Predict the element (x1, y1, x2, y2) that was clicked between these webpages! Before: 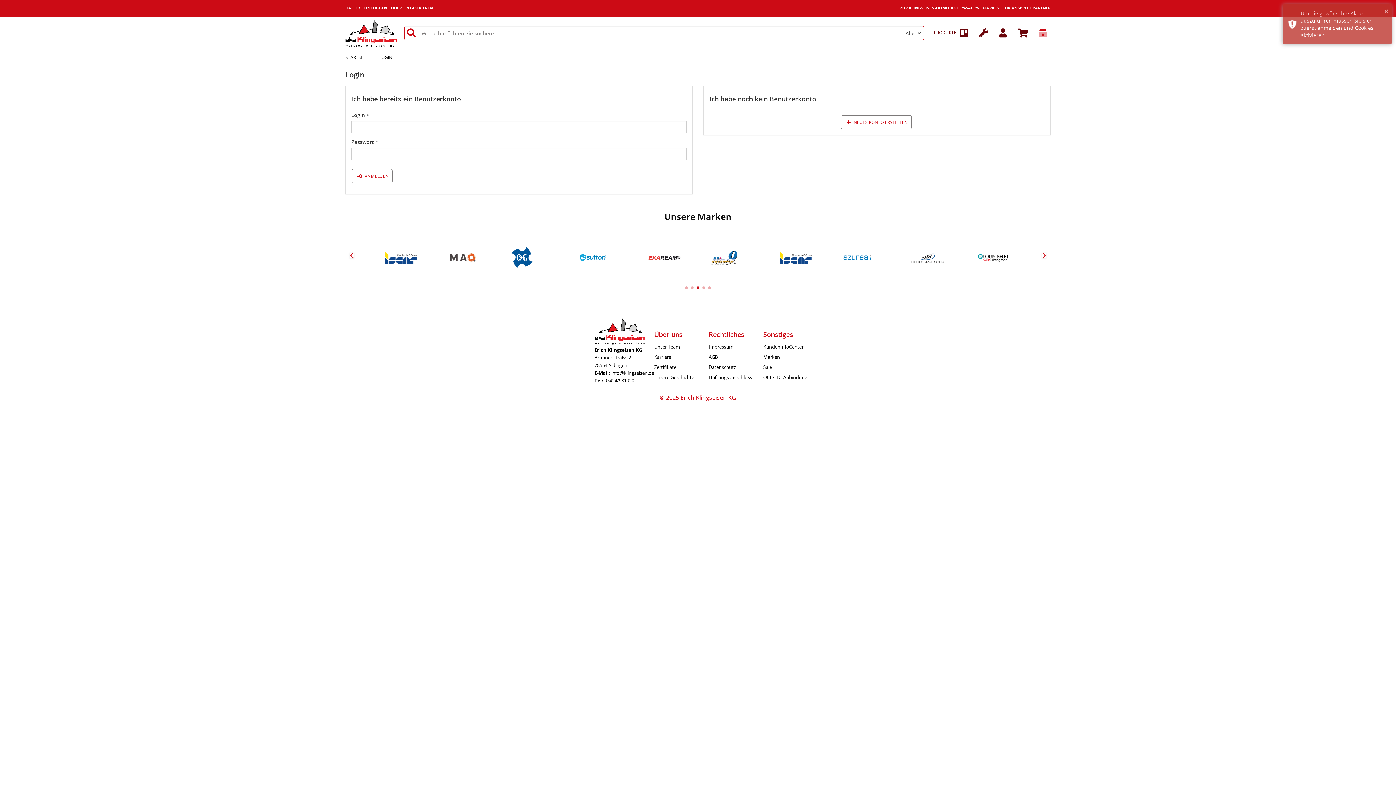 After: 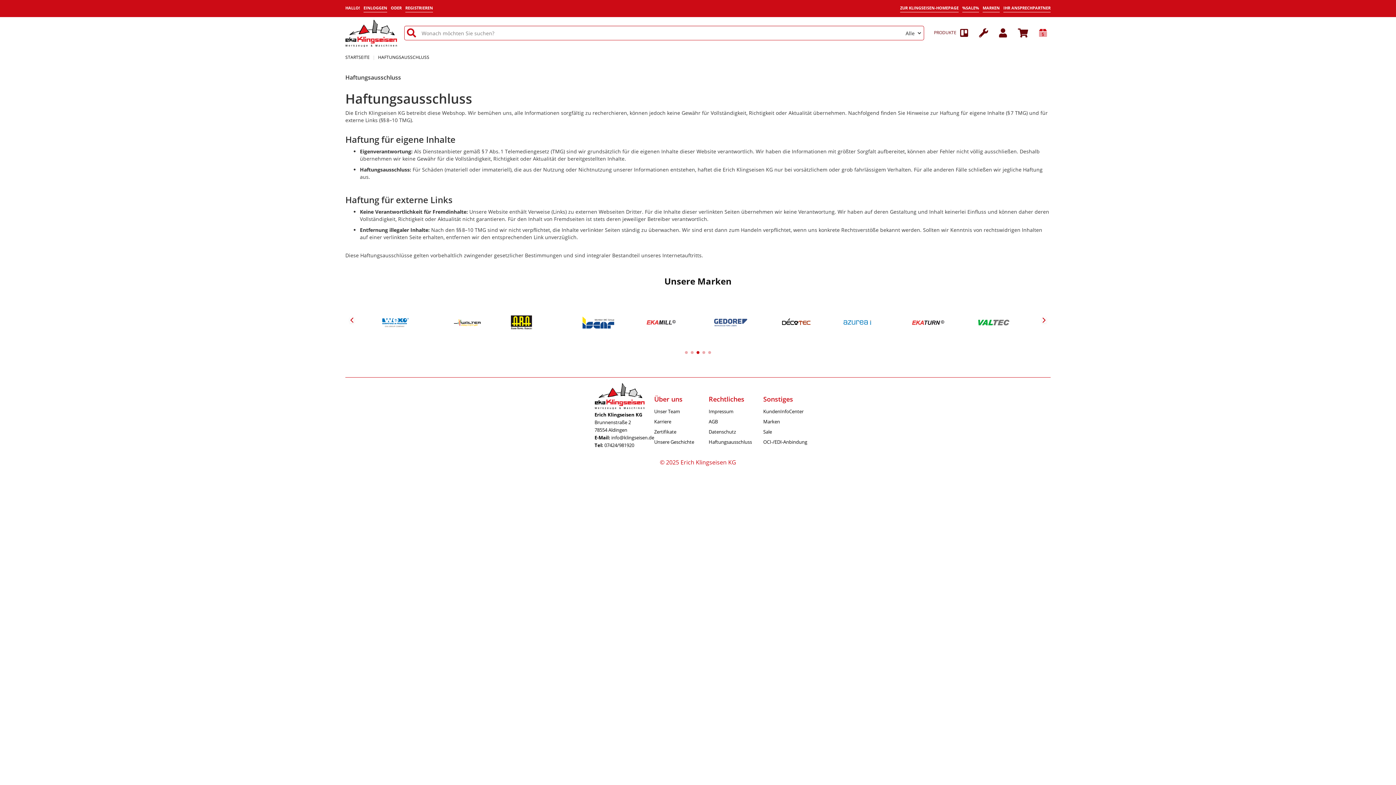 Action: label: Haftungsausschluss bbox: (708, 374, 763, 380)